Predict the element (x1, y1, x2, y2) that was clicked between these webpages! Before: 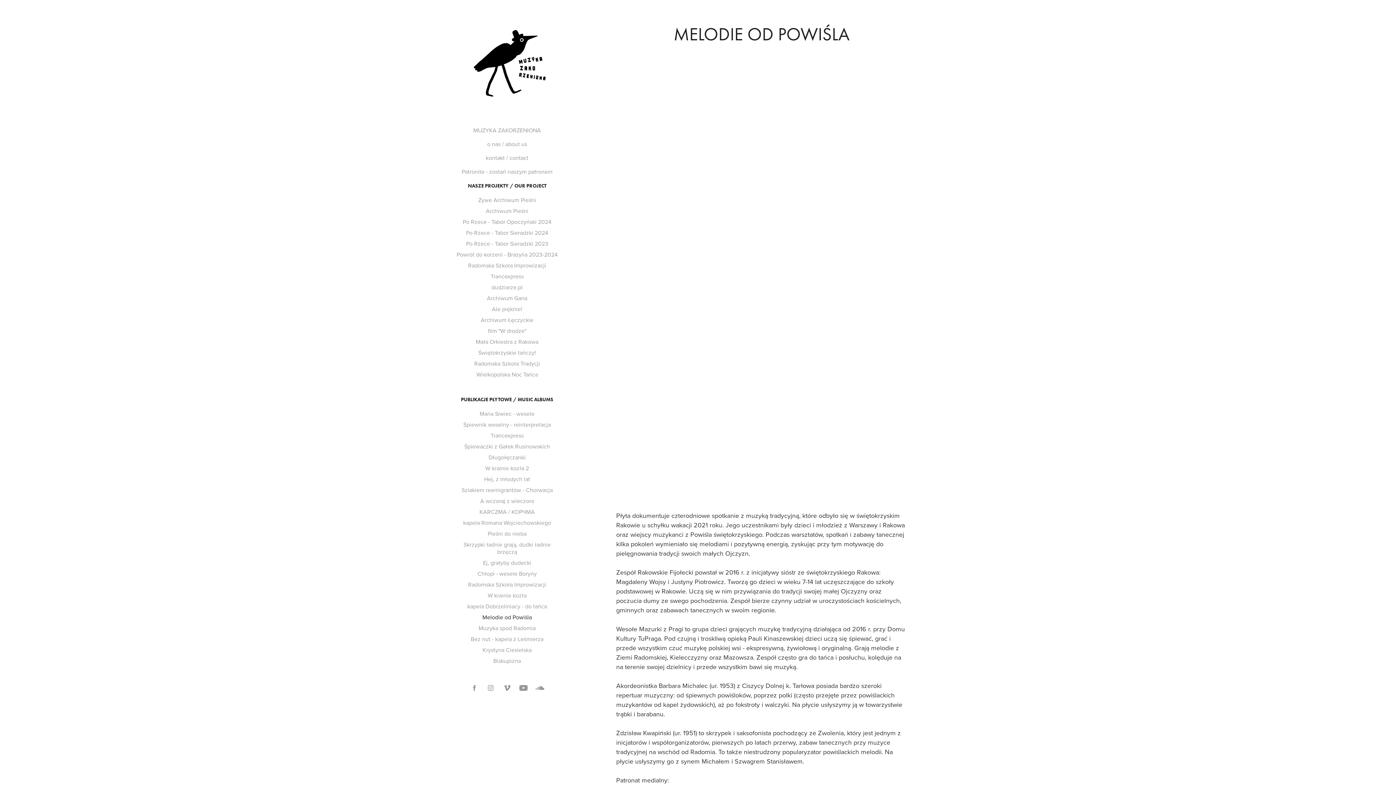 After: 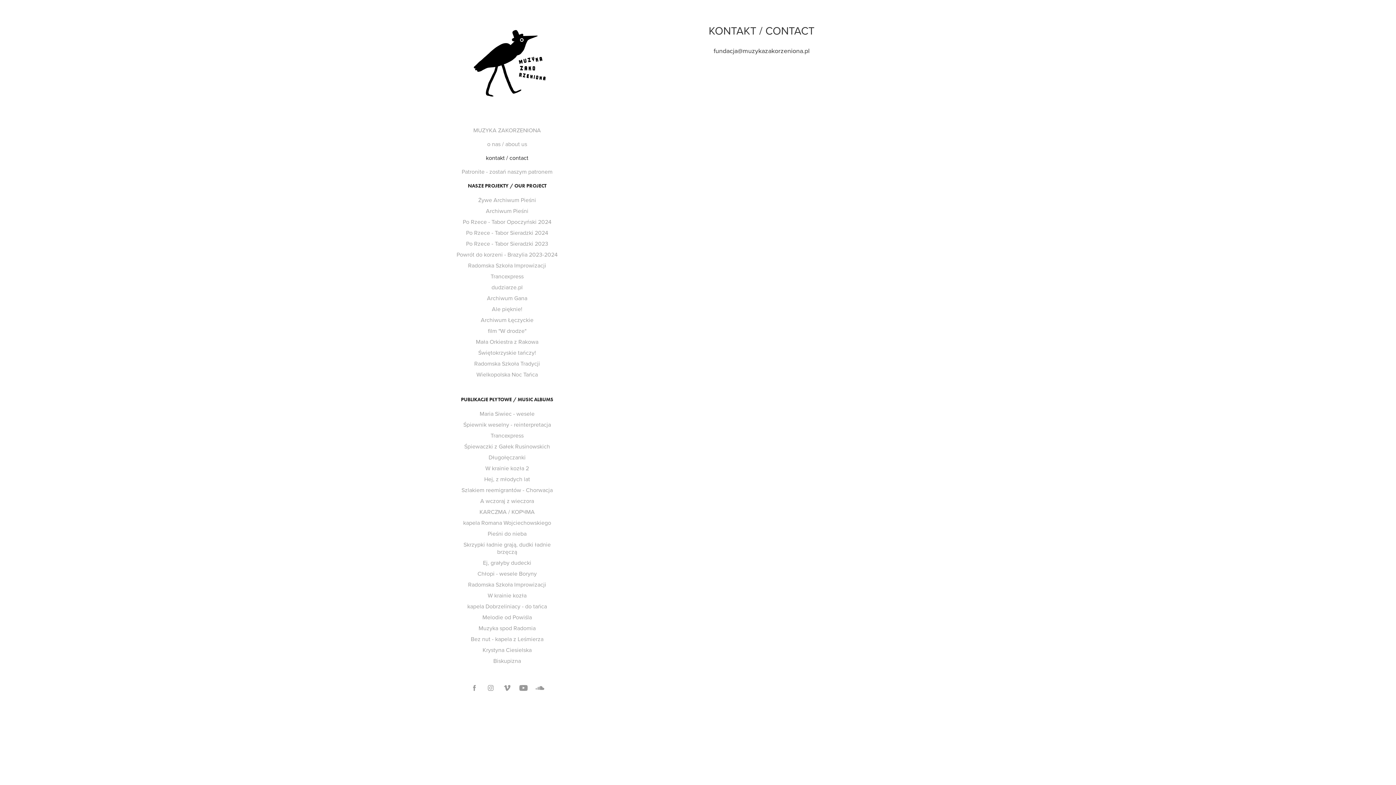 Action: label: kontakt / contact bbox: (486, 153, 528, 161)